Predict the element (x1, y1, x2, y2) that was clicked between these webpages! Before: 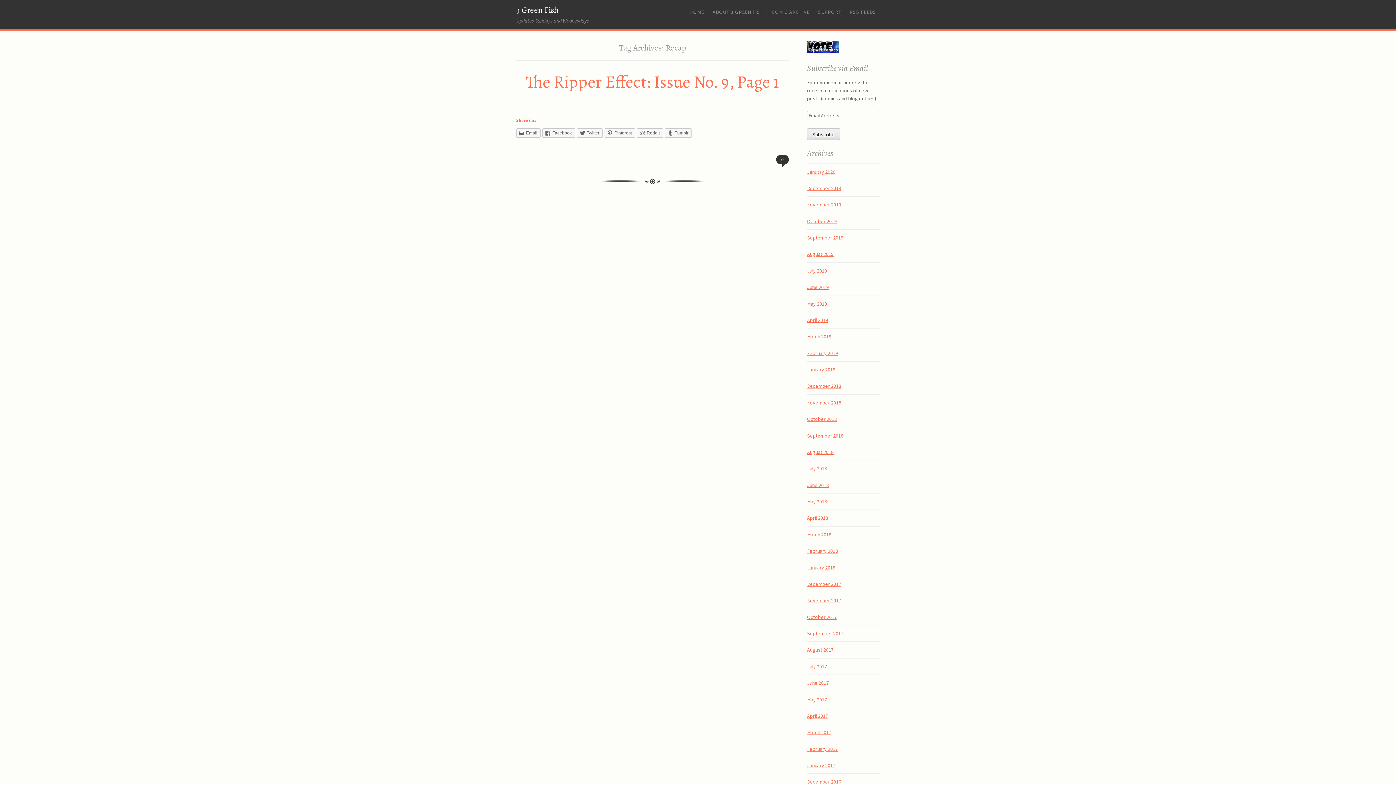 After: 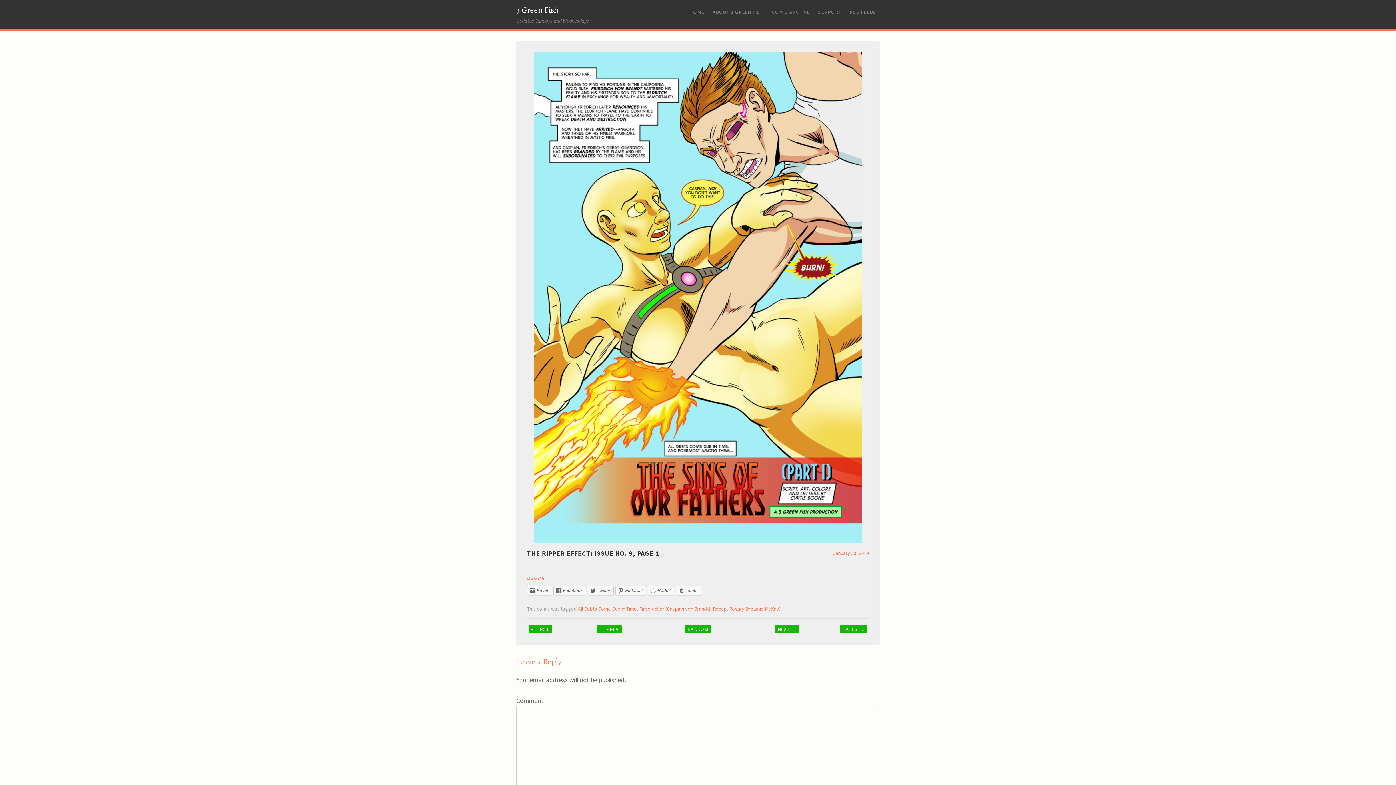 Action: bbox: (525, 70, 779, 93) label: The Ripper Effect: Issue No. 9, Page 1